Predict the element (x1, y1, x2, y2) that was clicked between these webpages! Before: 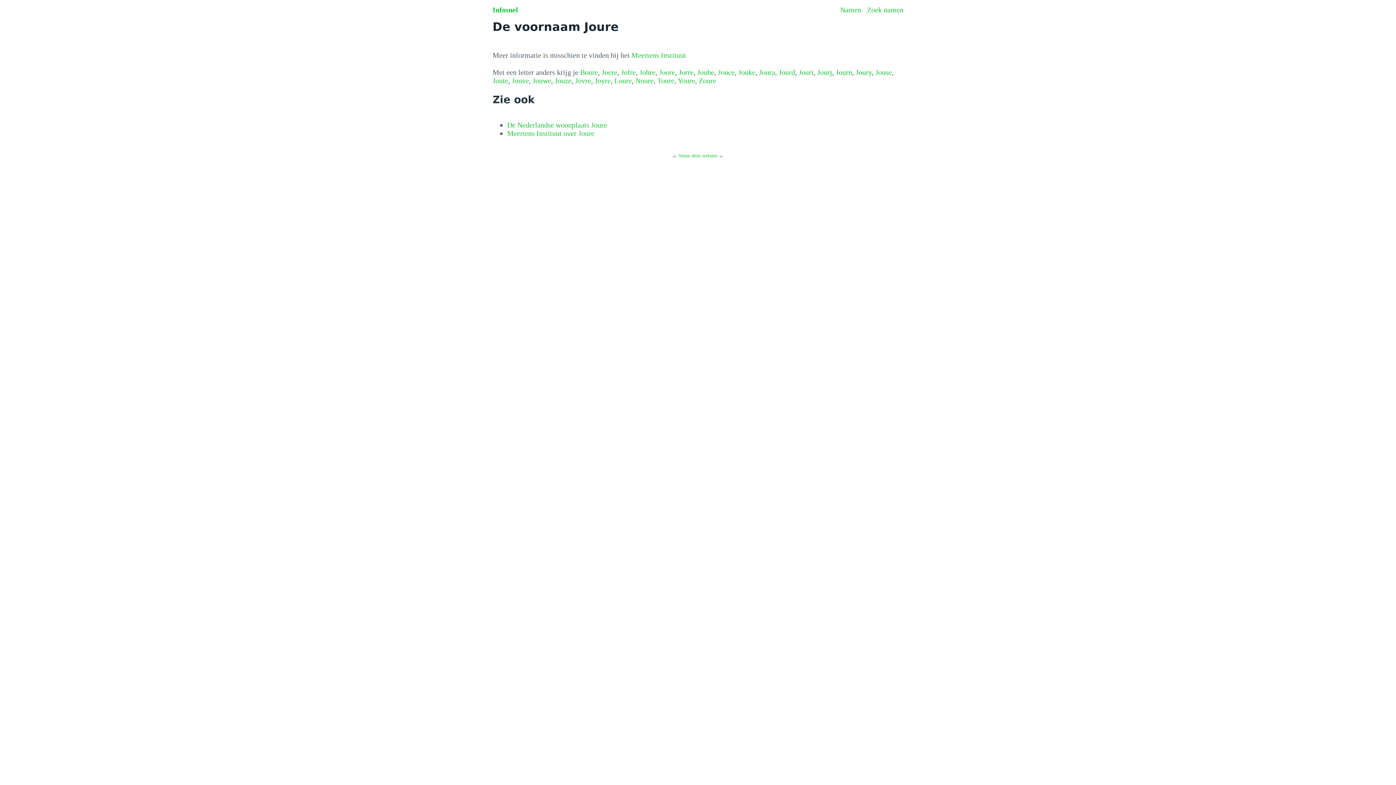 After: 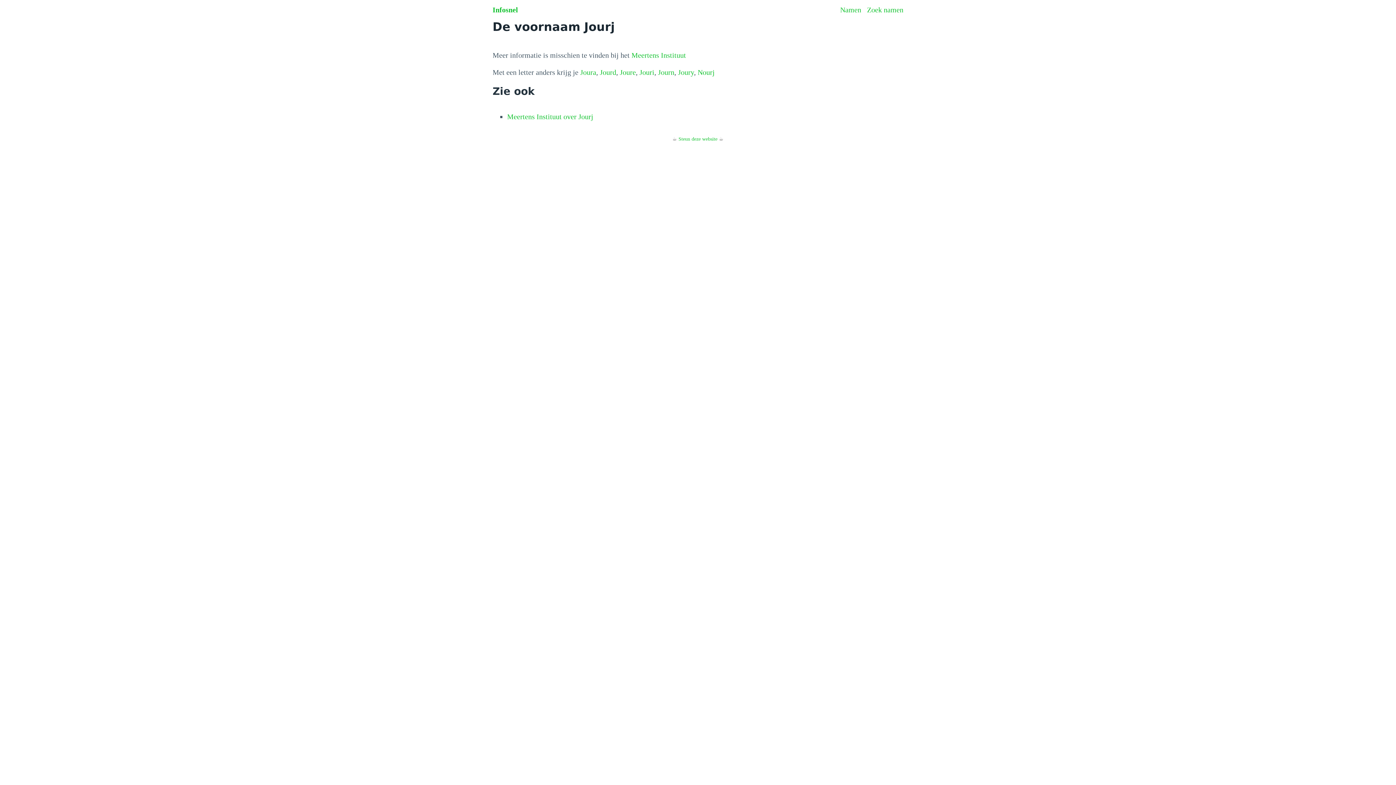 Action: label: Jourj bbox: (817, 68, 832, 76)